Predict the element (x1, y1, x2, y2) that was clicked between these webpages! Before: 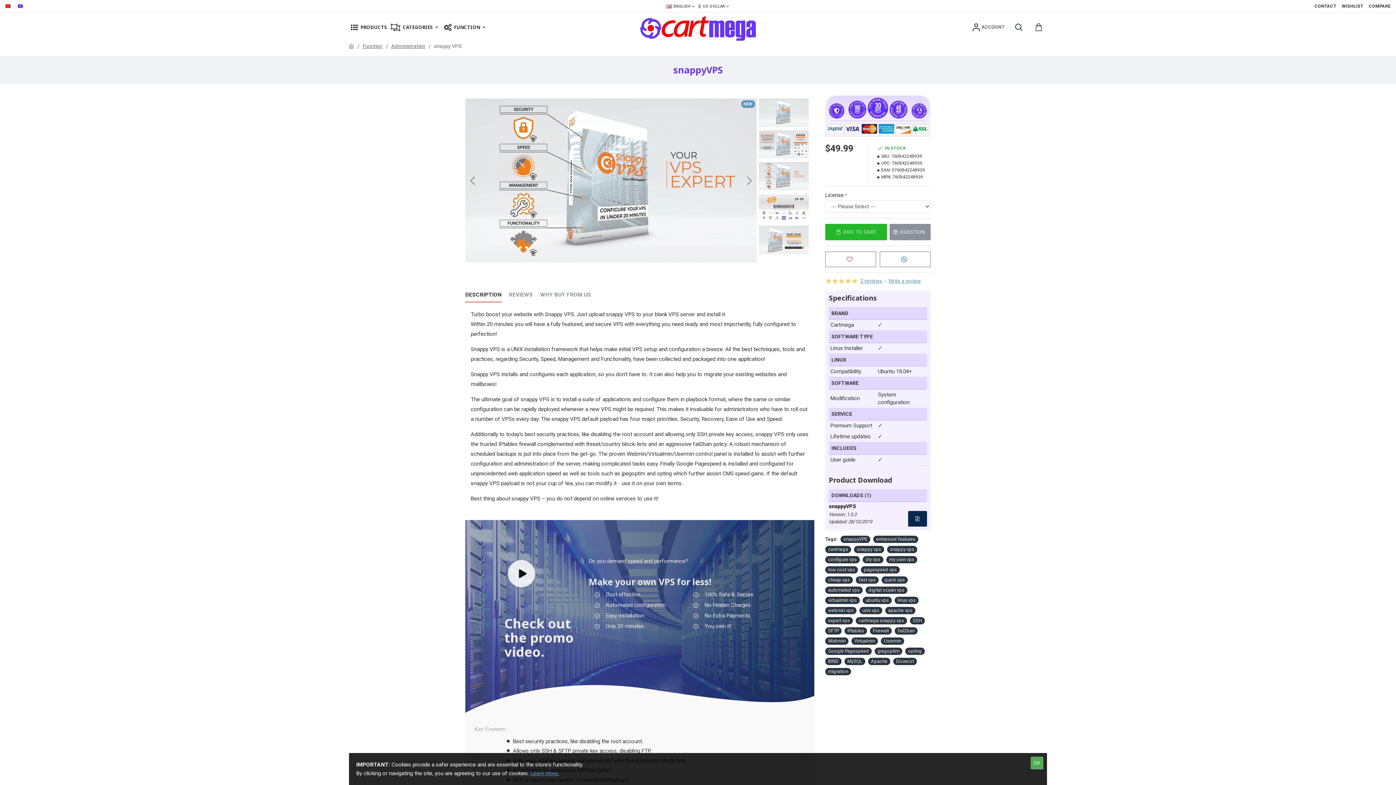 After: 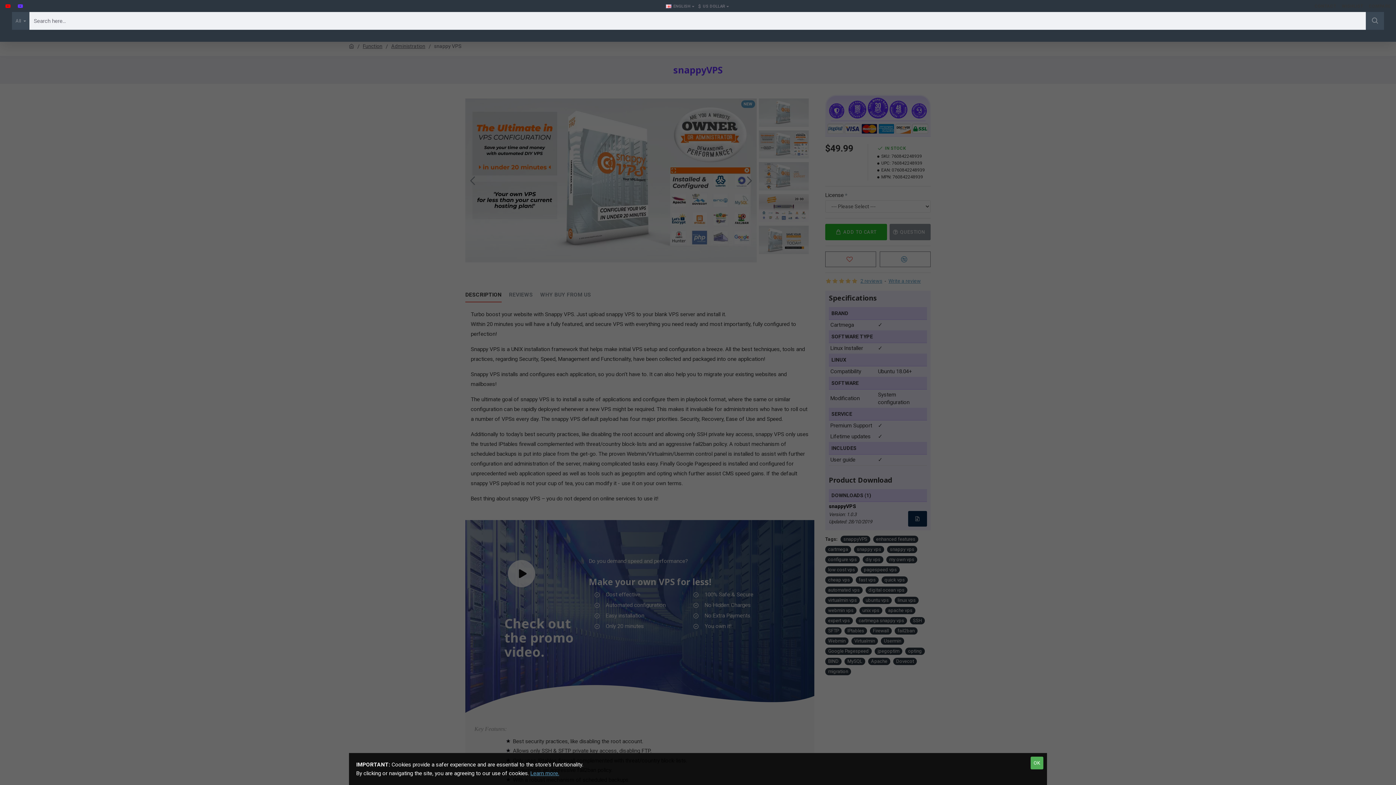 Action: bbox: (1010, 19, 1027, 35)